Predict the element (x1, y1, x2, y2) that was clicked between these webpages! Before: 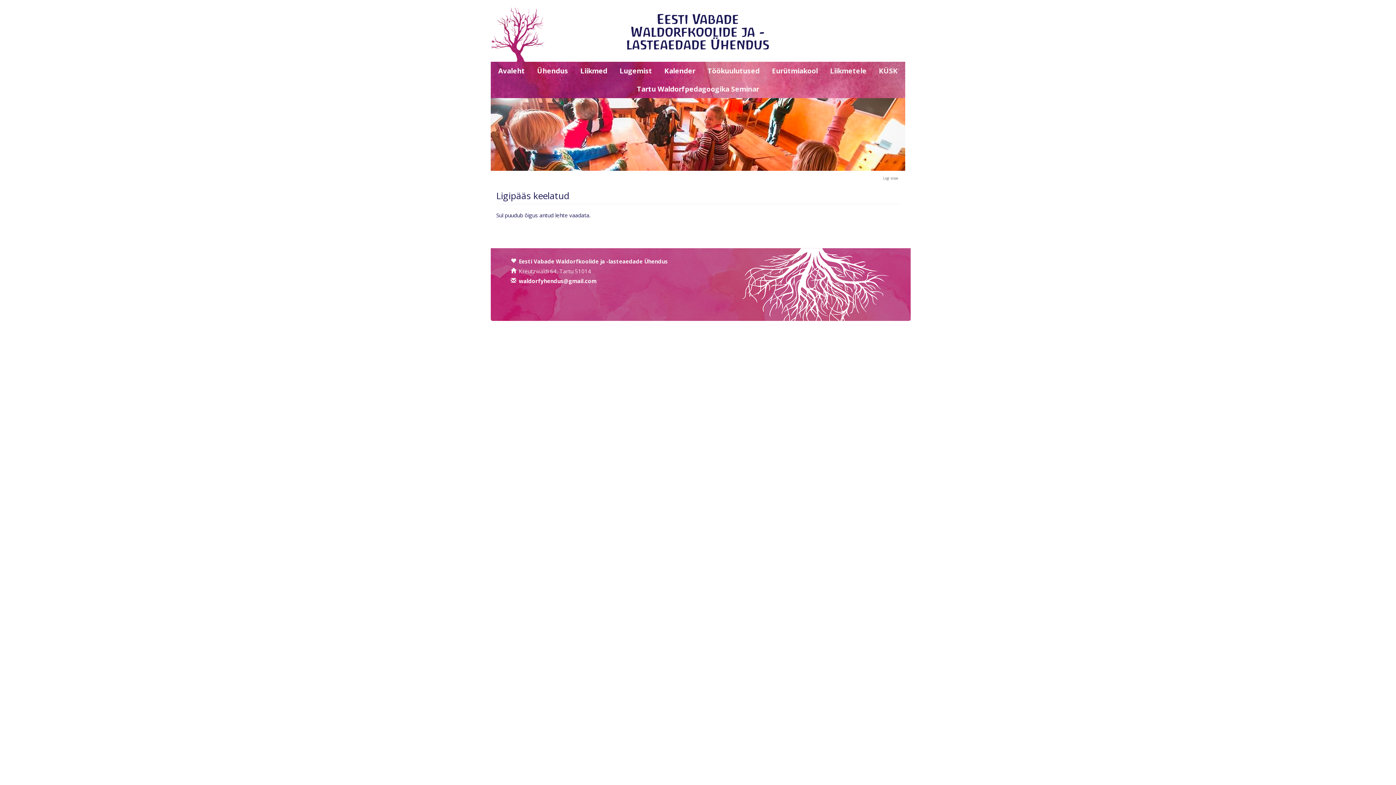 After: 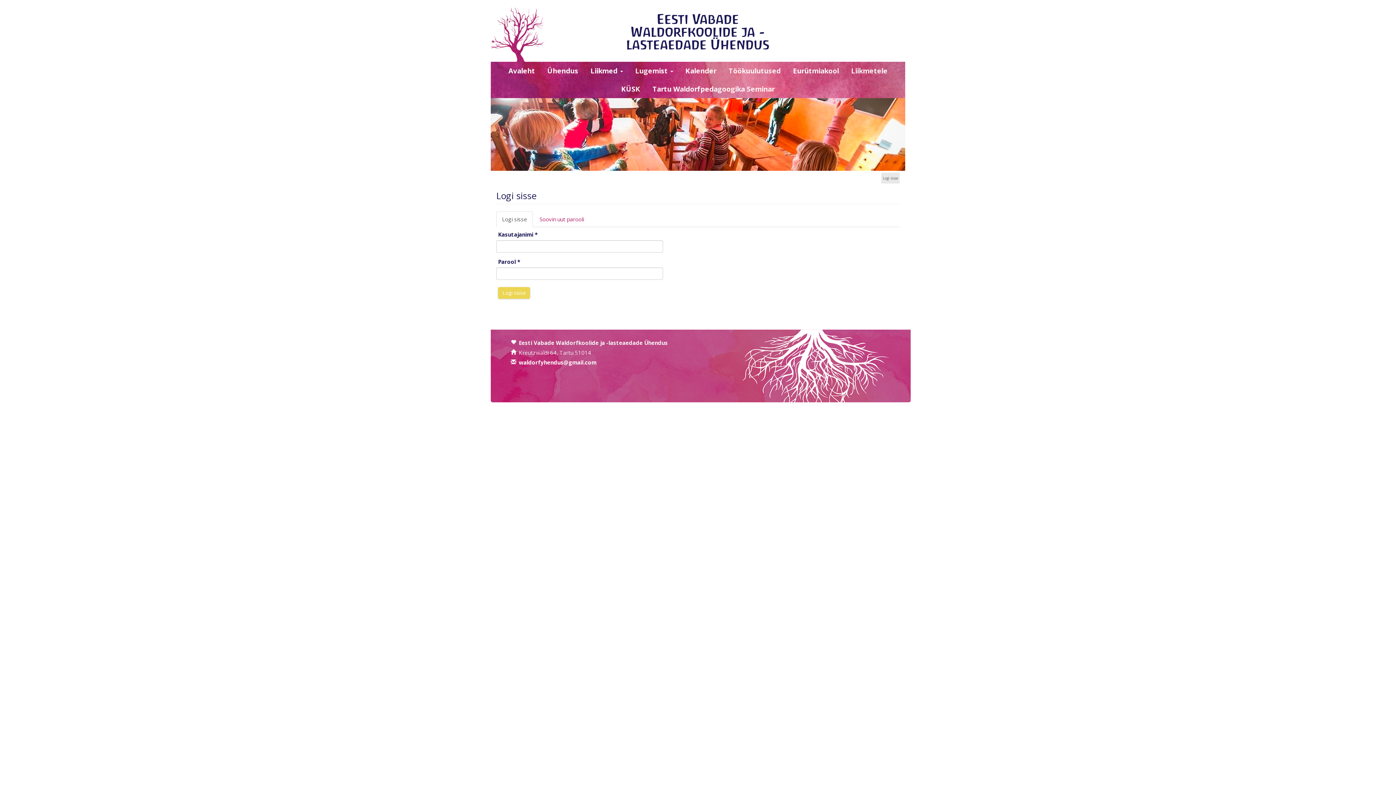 Action: label: Logi sisse bbox: (881, 172, 900, 183)